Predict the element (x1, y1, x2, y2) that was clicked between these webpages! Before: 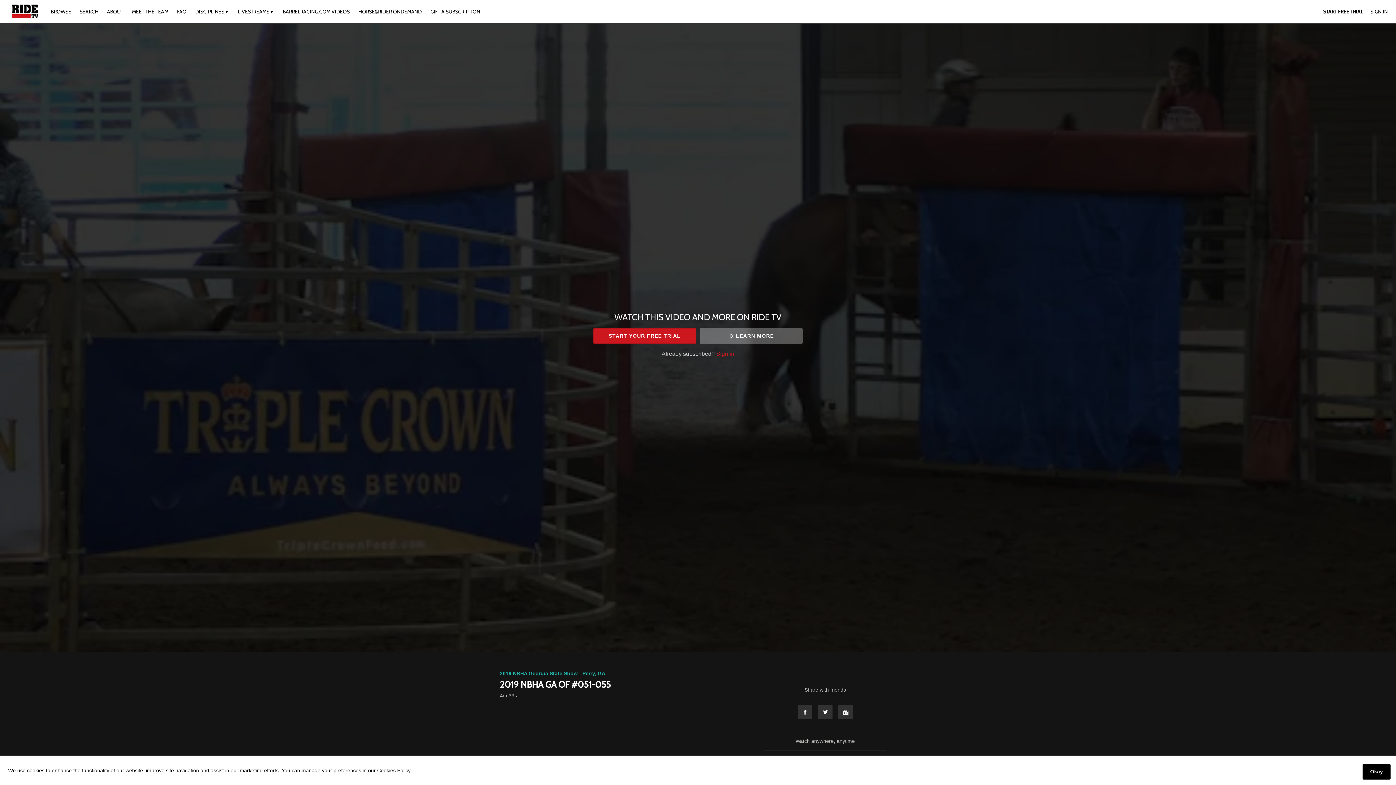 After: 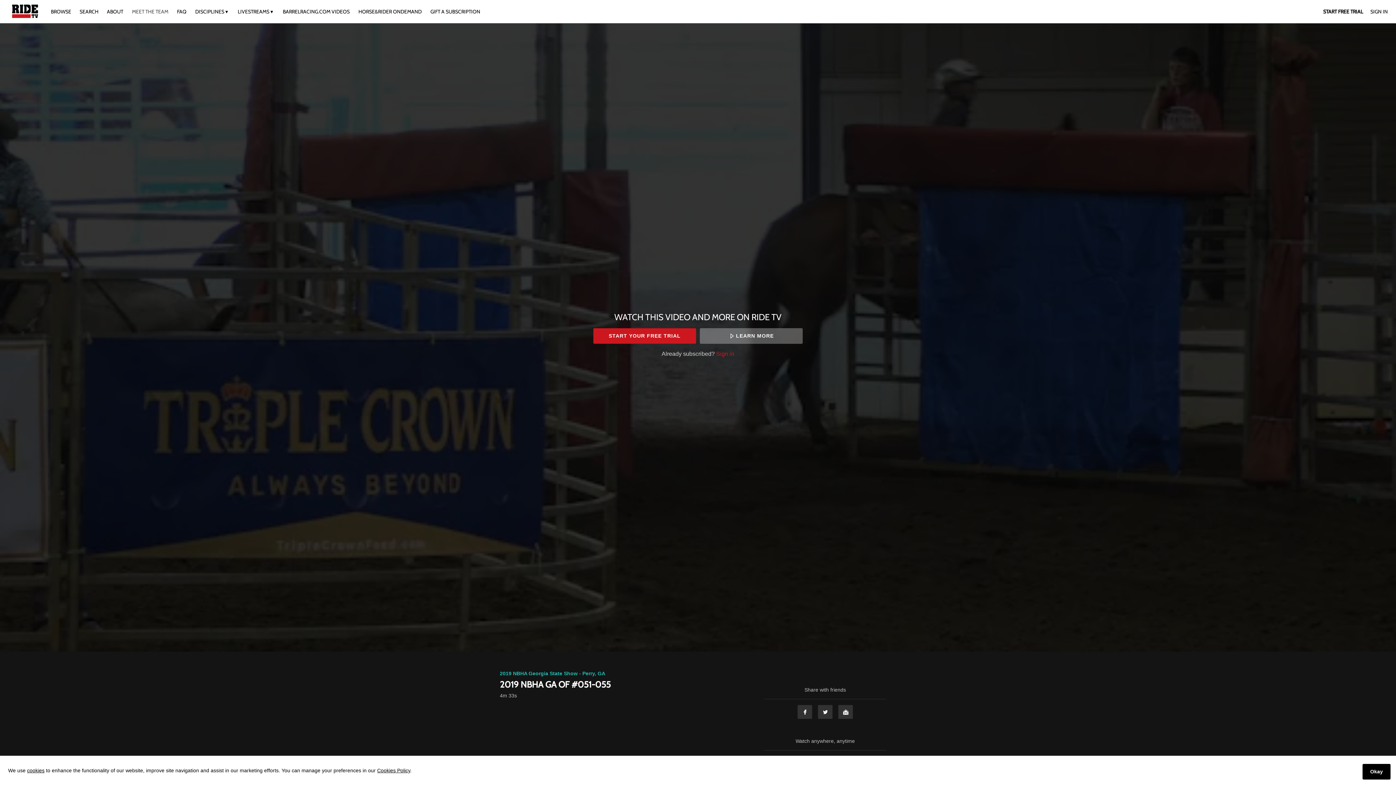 Action: label: MEET THE TEAM bbox: (128, 8, 172, 14)